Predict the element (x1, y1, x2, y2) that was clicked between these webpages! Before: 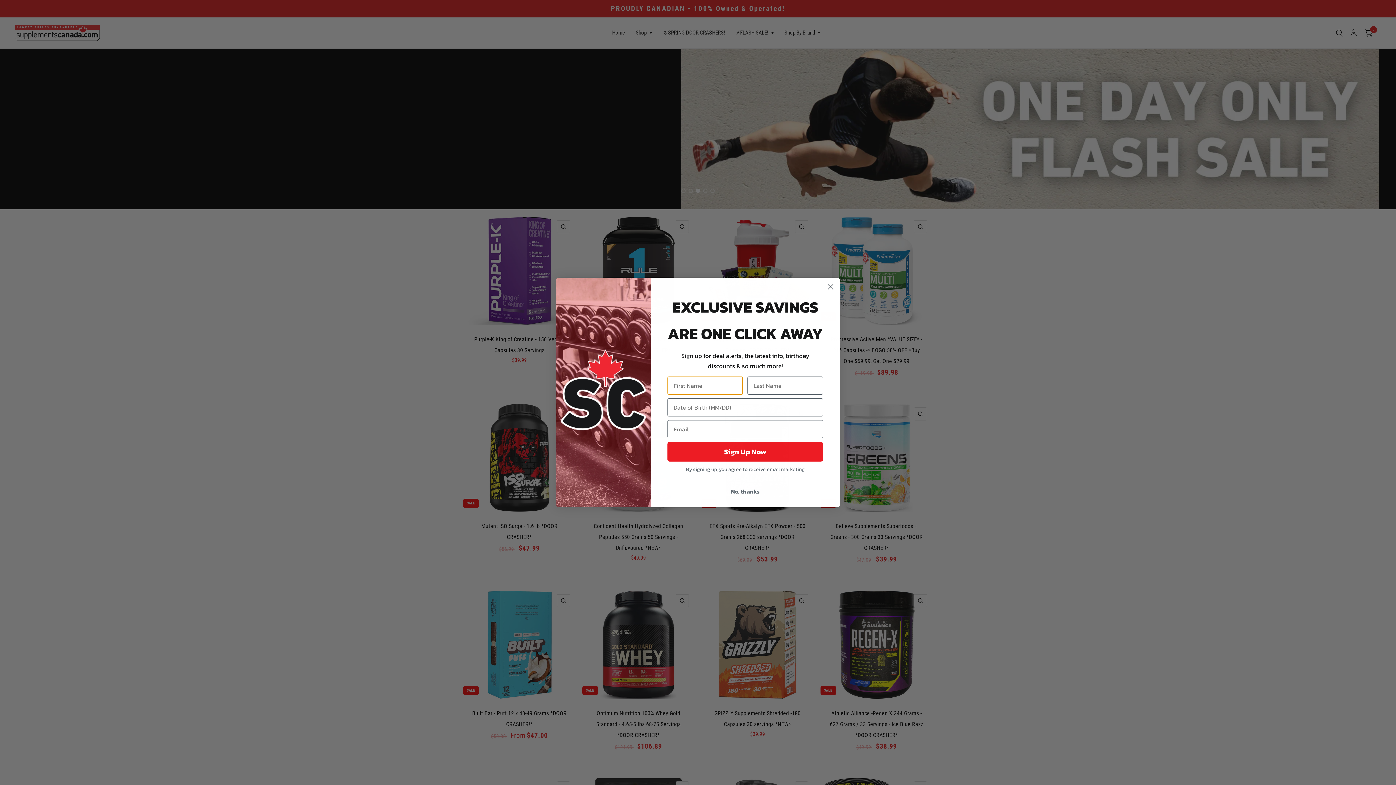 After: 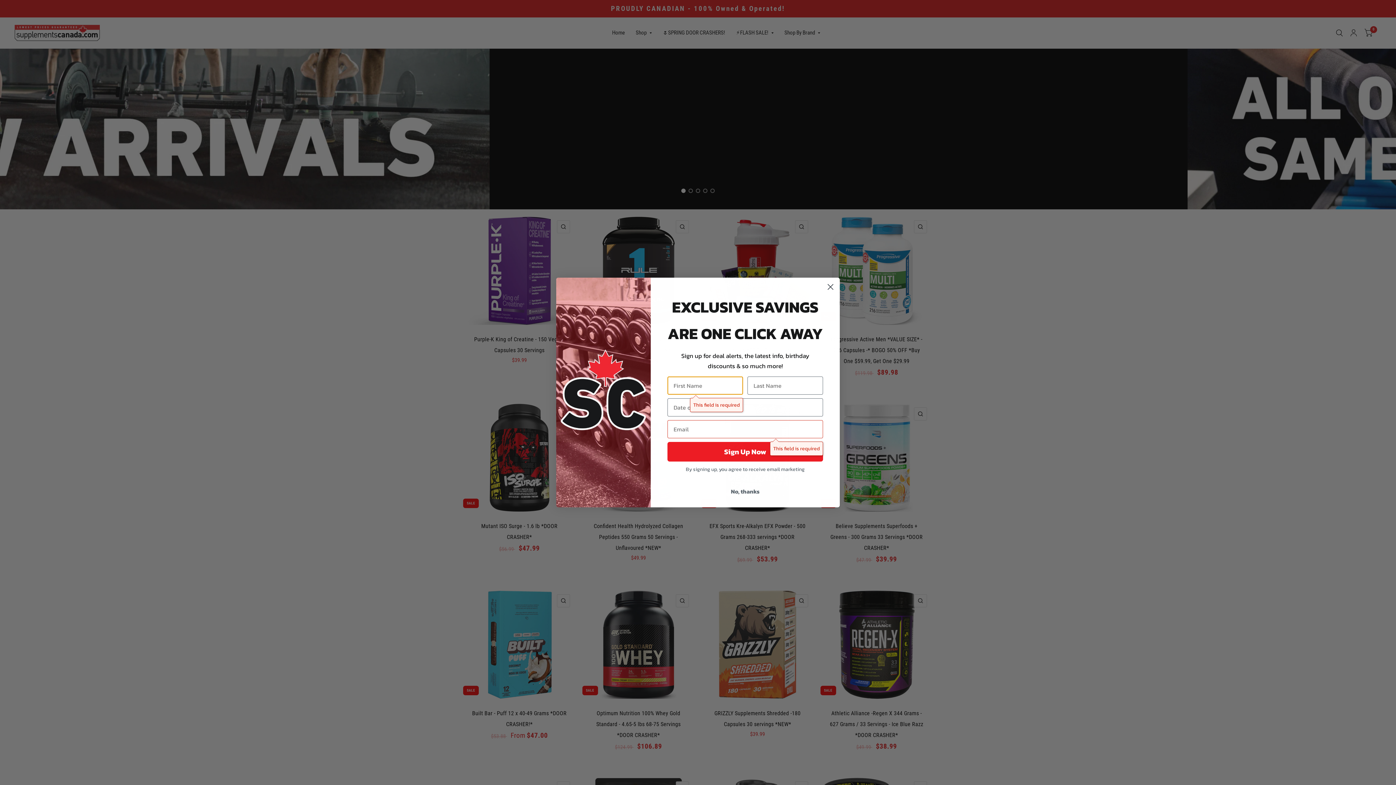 Action: label: Sign Up Now bbox: (667, 442, 823, 461)